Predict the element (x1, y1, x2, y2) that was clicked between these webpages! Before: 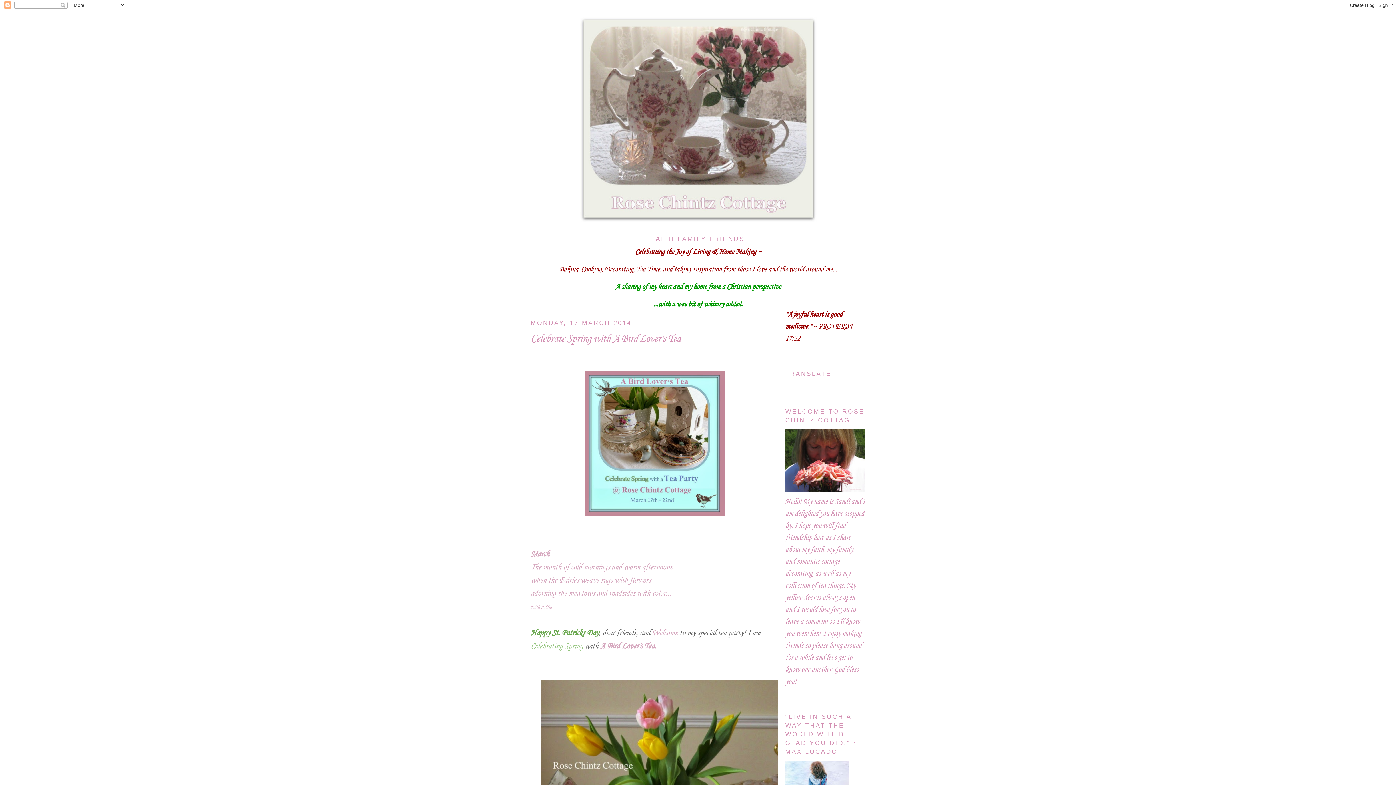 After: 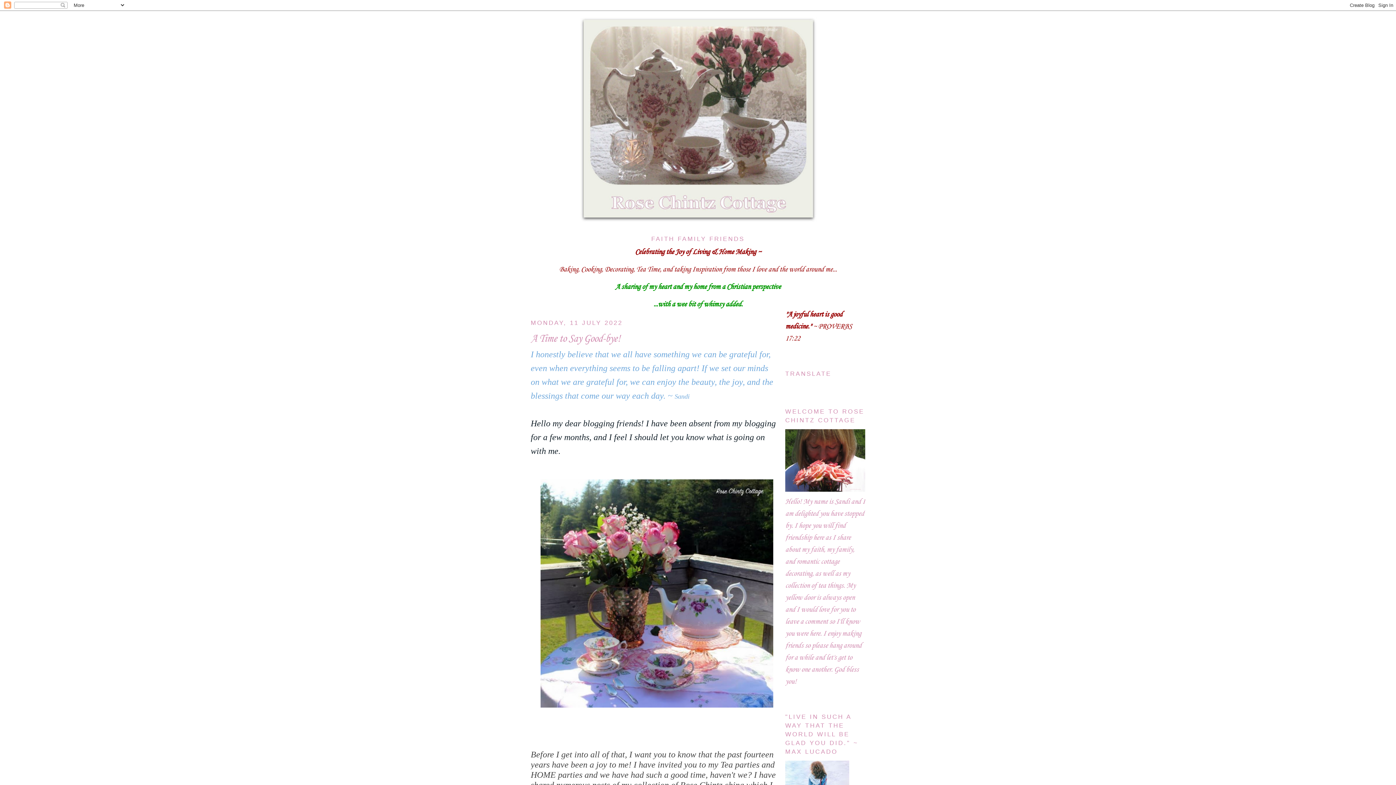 Action: bbox: (580, 17, 816, 222)